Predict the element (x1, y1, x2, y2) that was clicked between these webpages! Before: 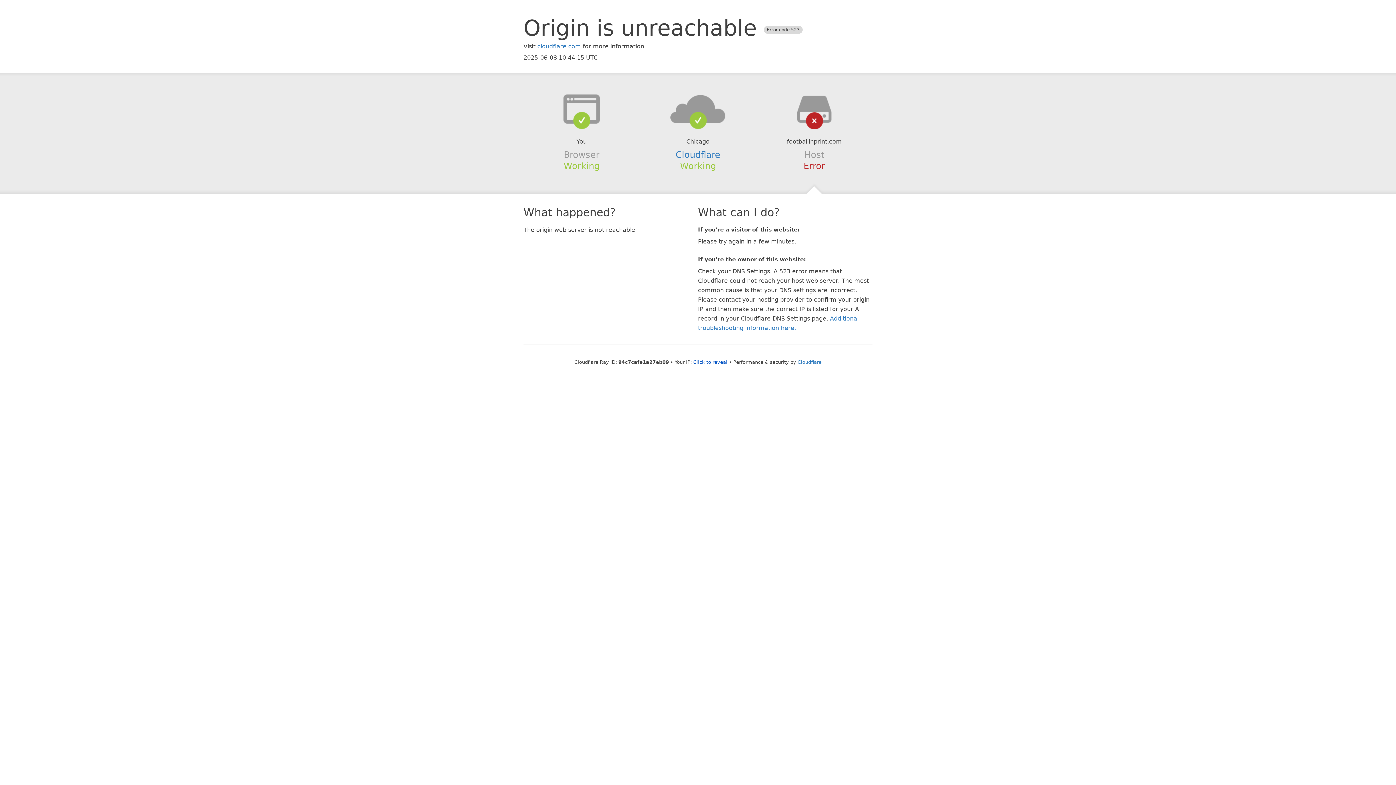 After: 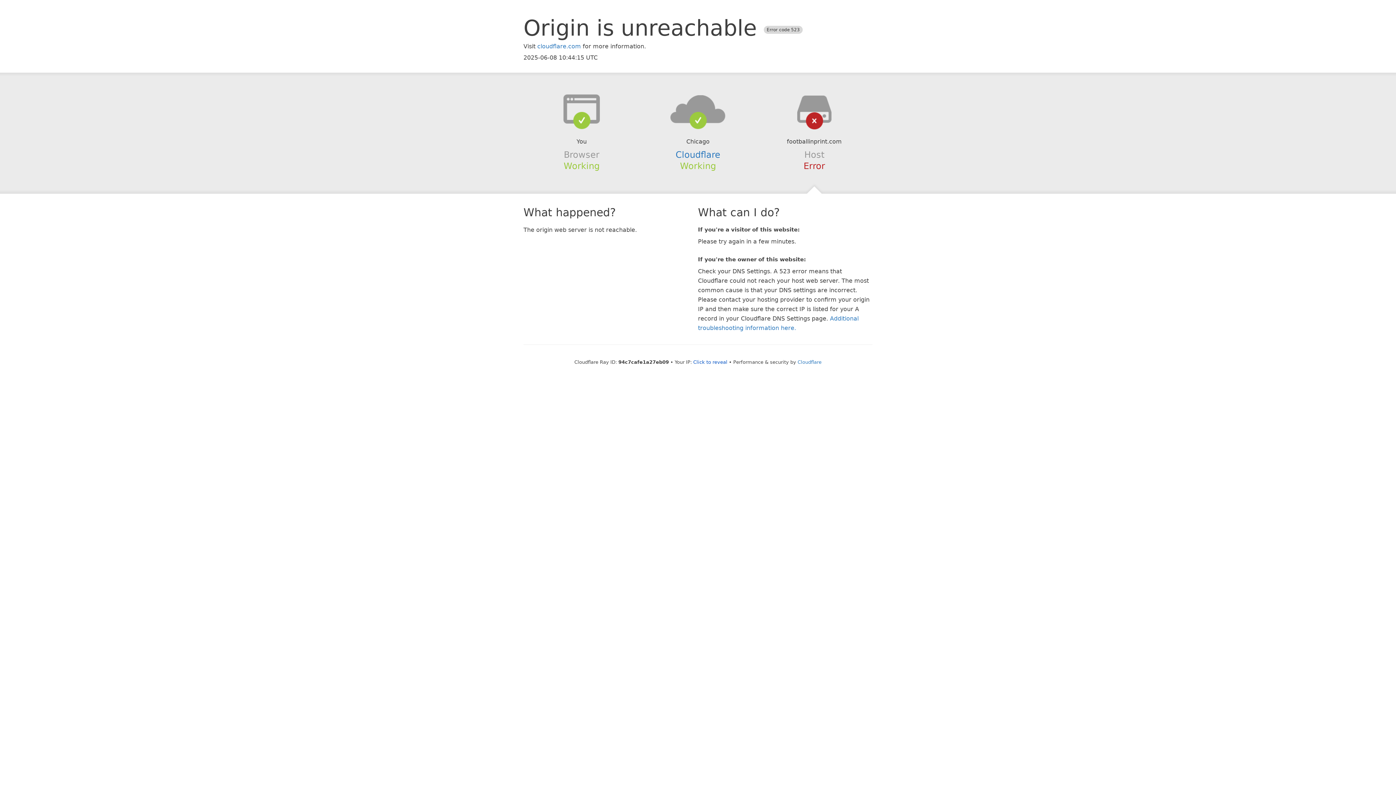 Action: bbox: (639, 94, 756, 123)